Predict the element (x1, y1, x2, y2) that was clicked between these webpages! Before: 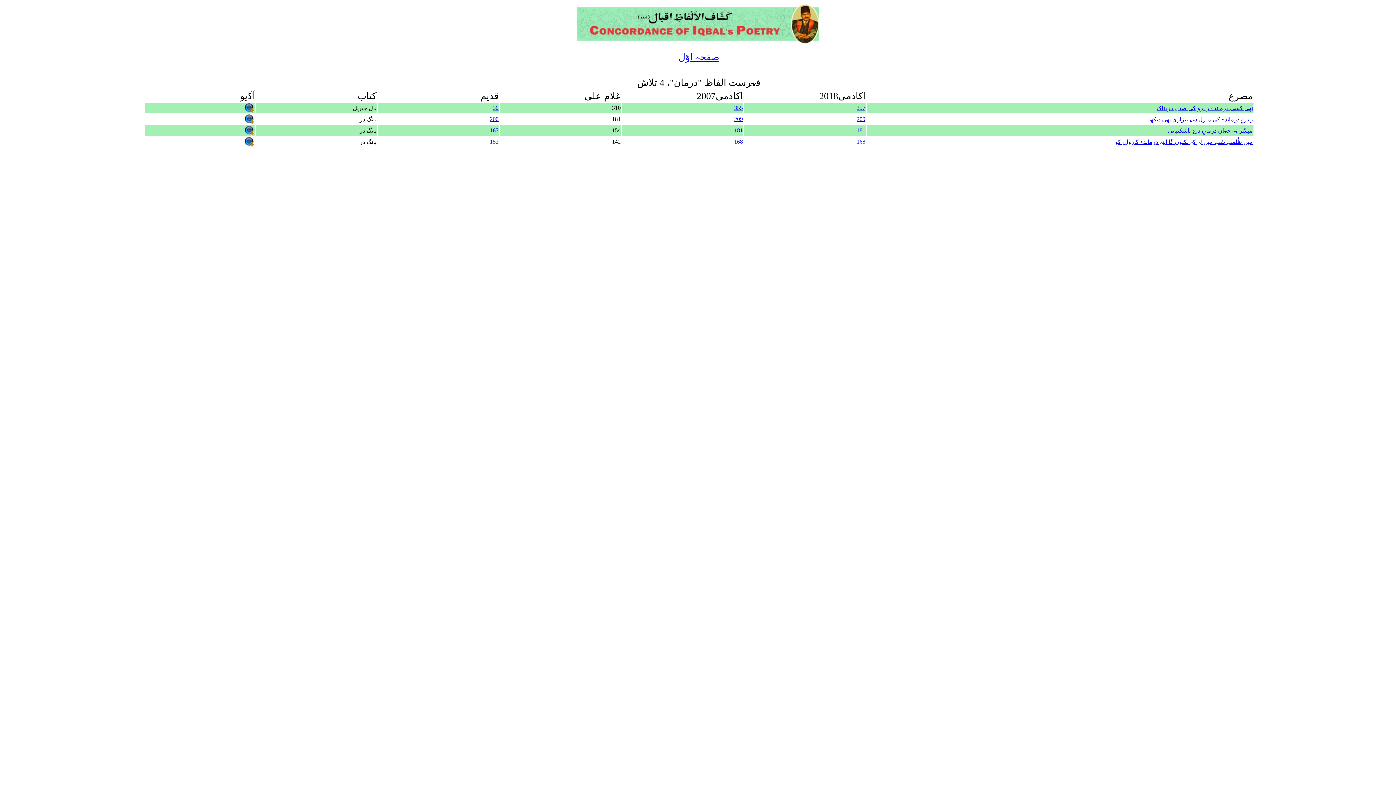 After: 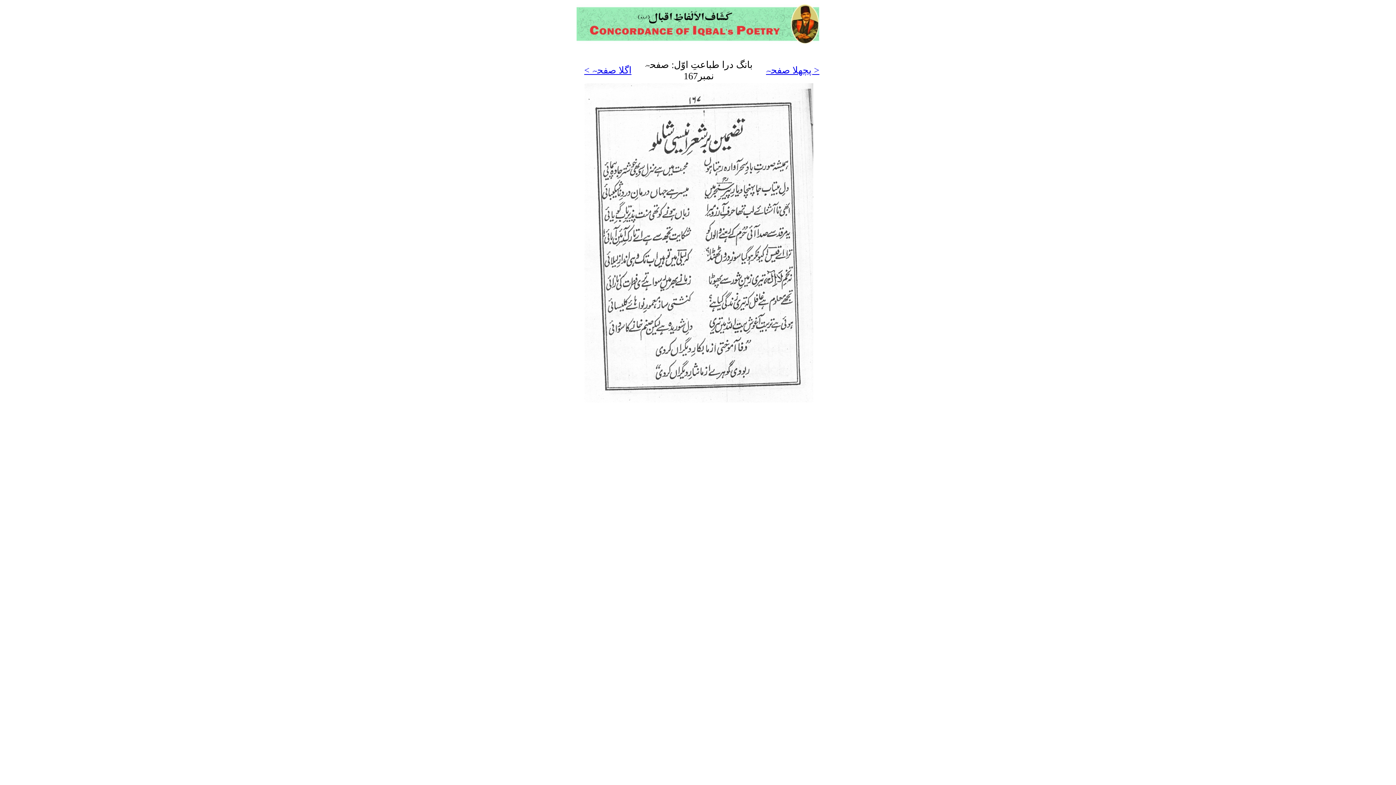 Action: label: 167 bbox: (490, 127, 498, 133)